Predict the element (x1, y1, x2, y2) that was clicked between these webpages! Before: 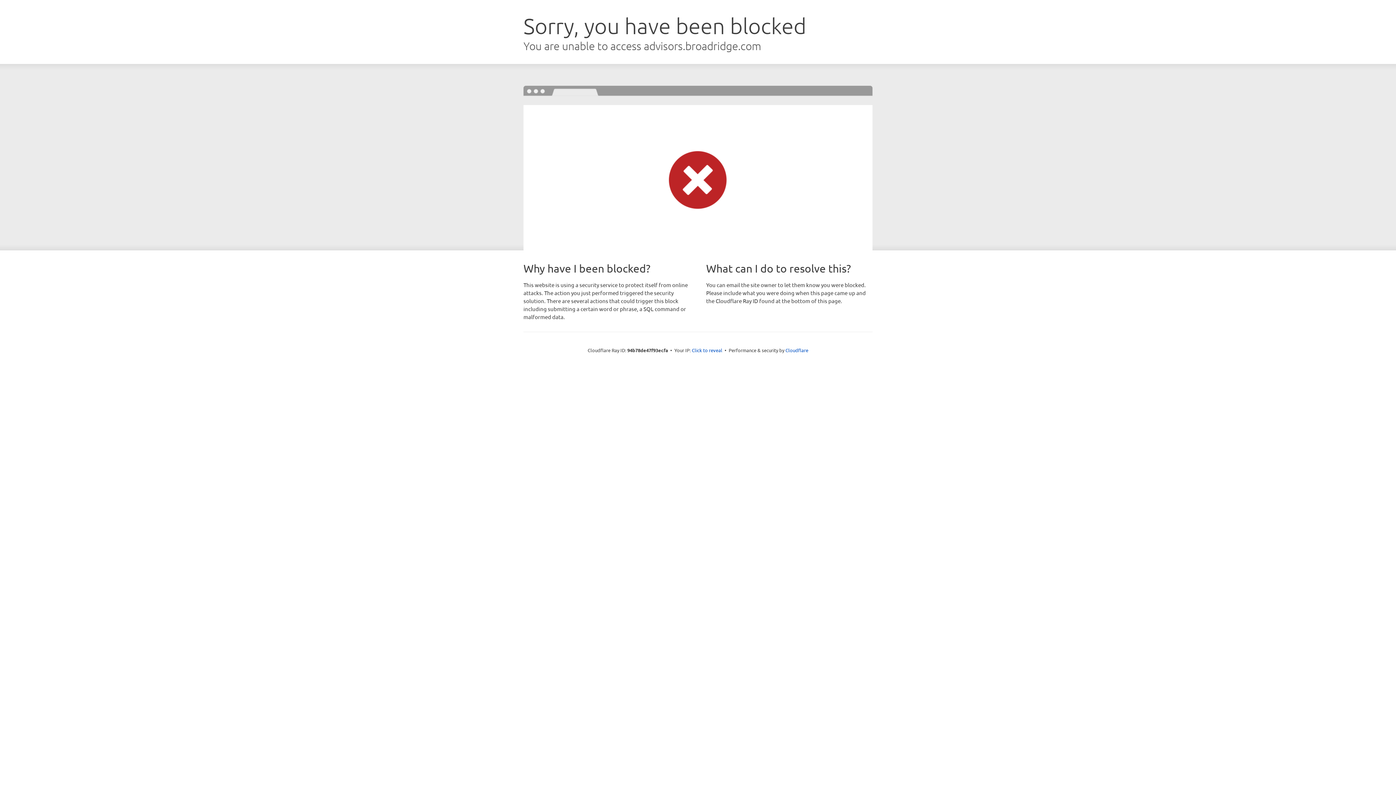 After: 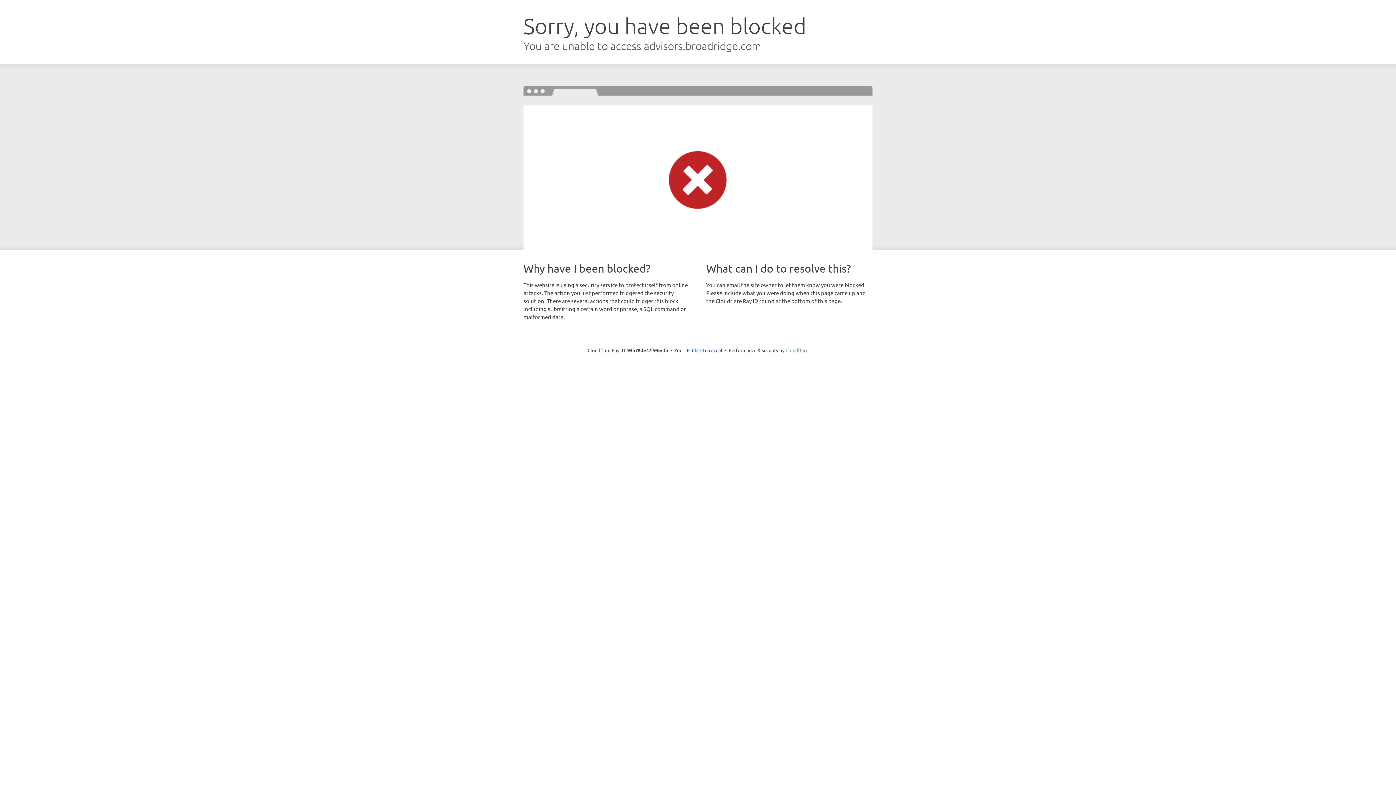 Action: label: Cloudflare bbox: (785, 347, 808, 353)